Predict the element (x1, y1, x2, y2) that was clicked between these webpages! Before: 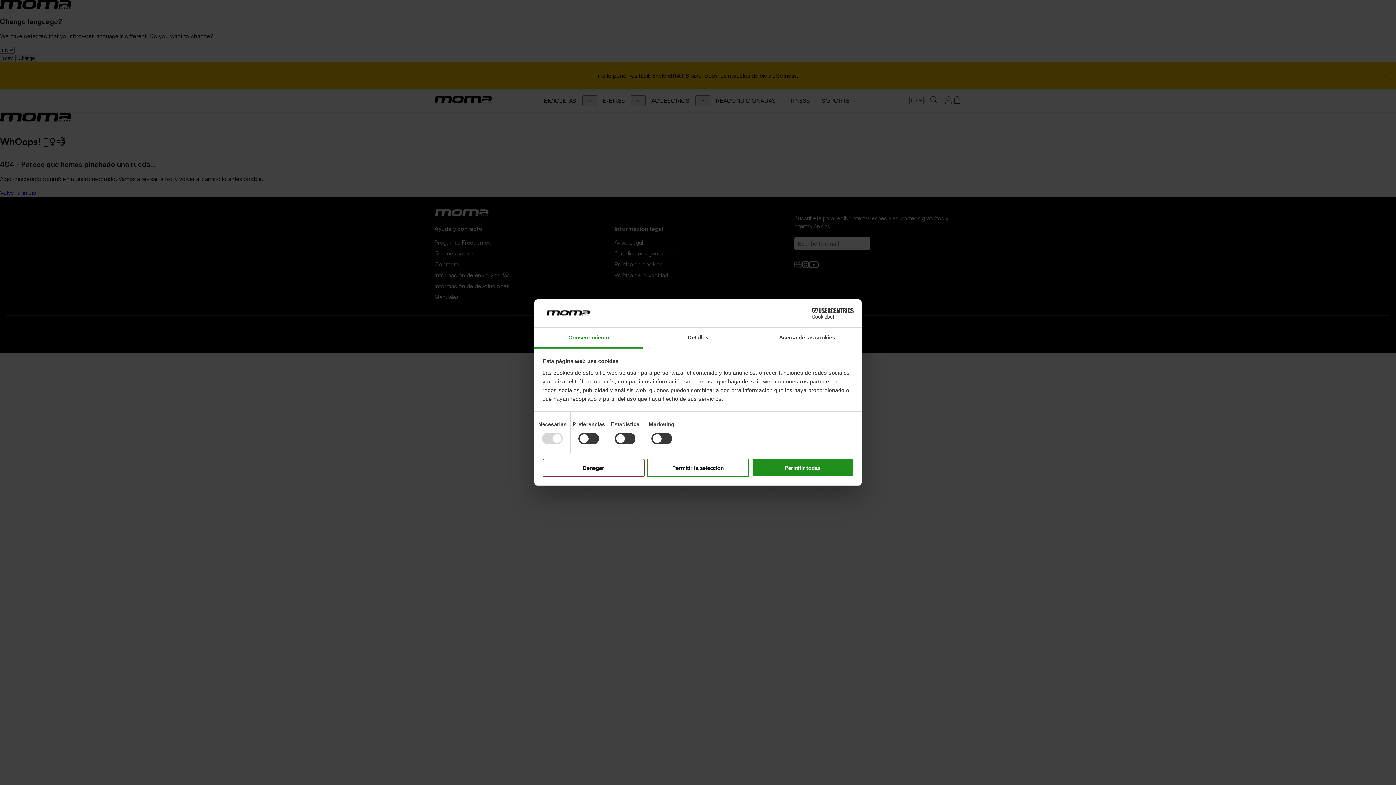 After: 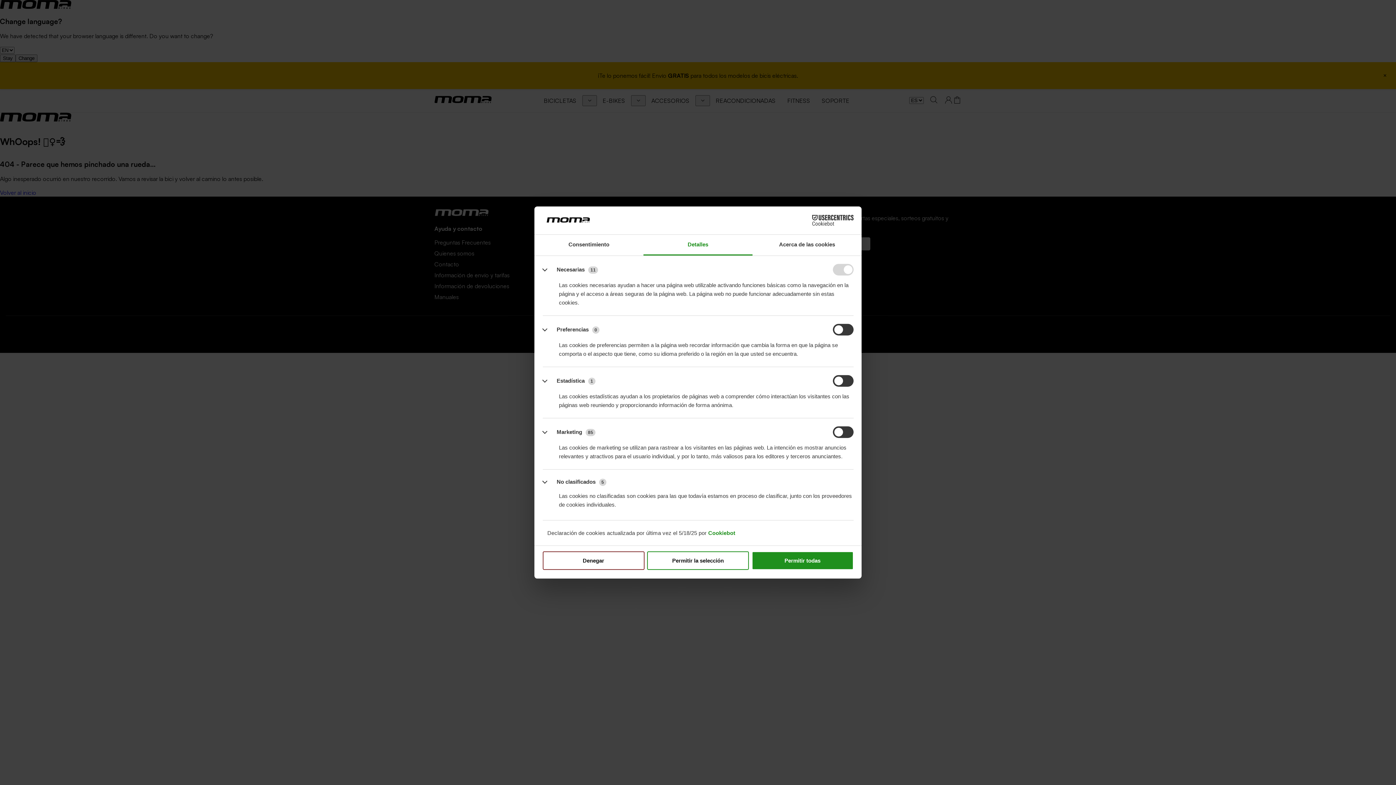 Action: label: Detalles bbox: (643, 327, 752, 348)